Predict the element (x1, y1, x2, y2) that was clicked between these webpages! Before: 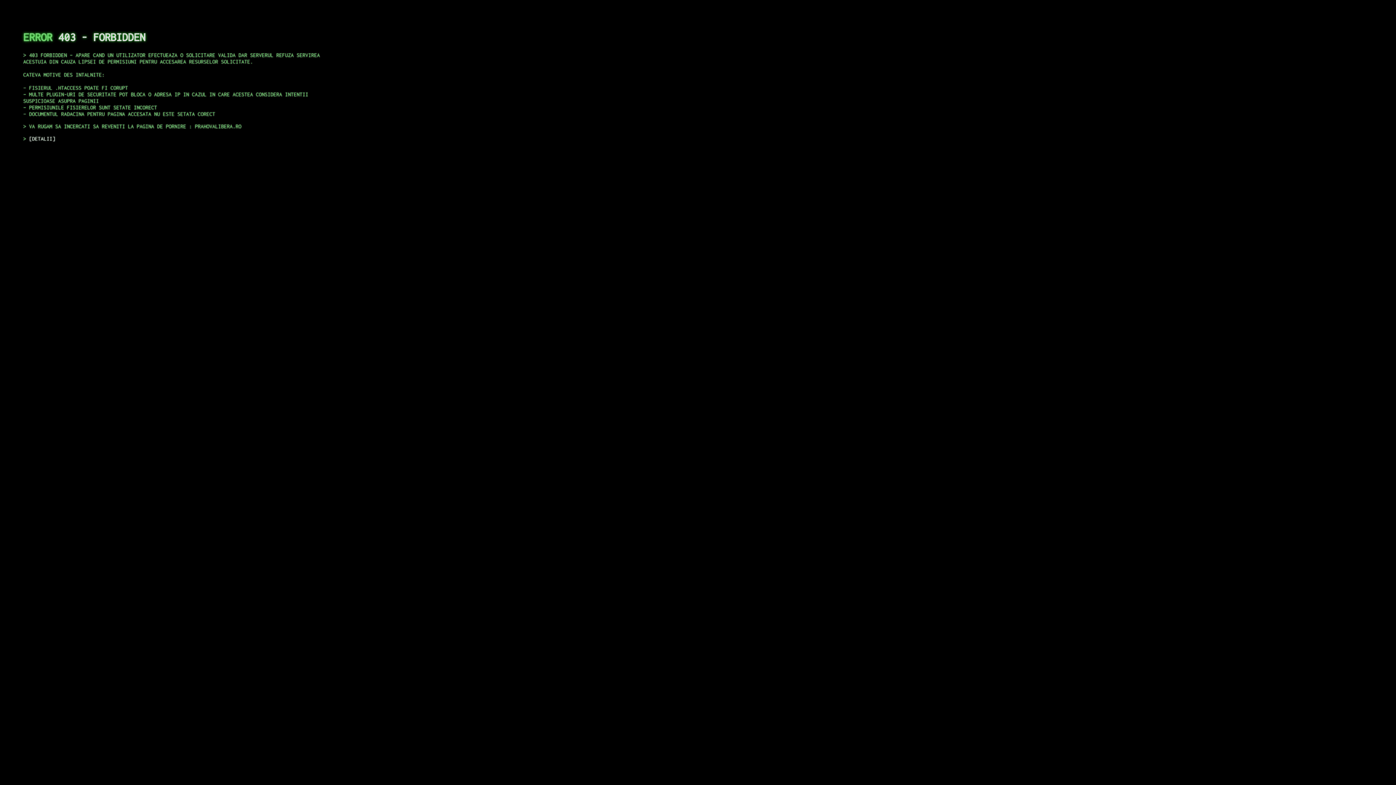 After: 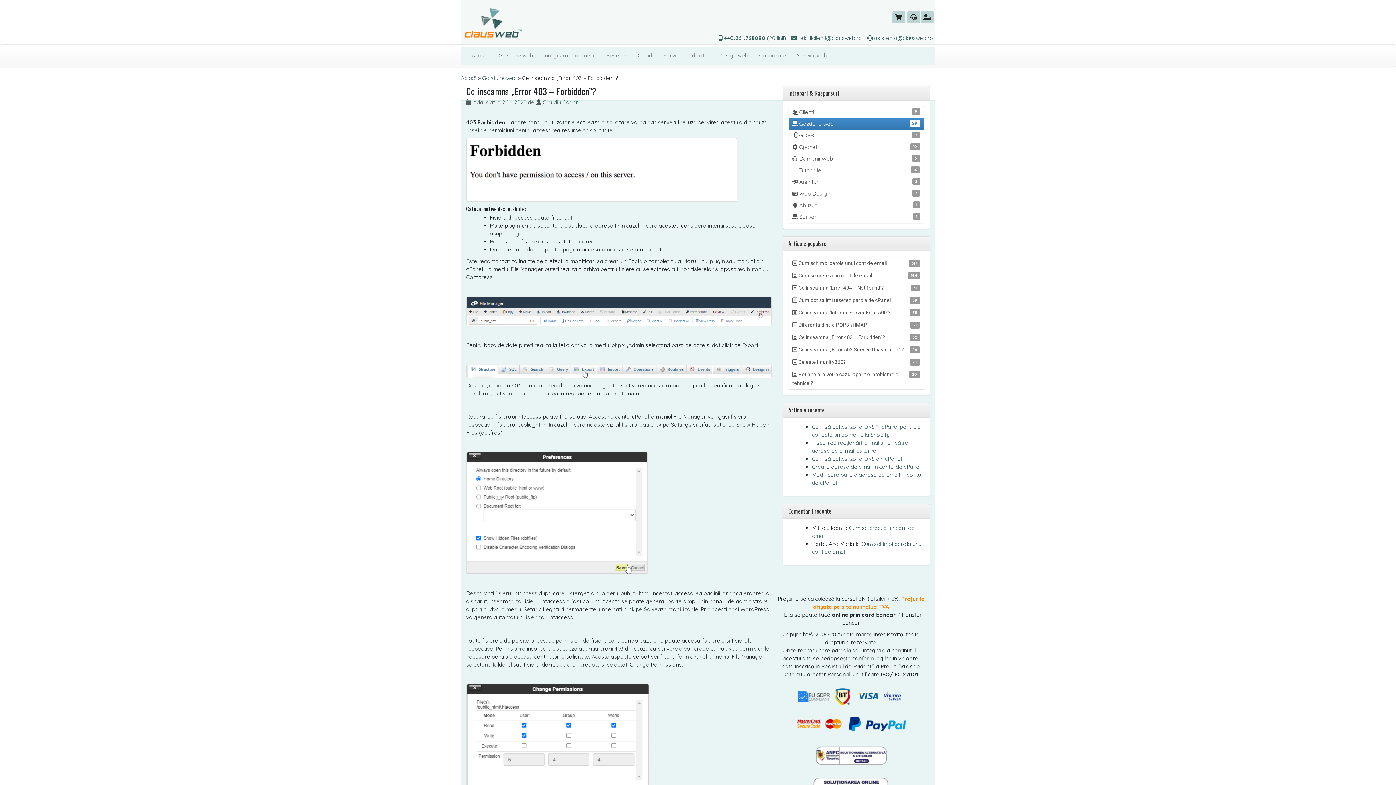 Action: bbox: (29, 135, 55, 141) label: DETALII